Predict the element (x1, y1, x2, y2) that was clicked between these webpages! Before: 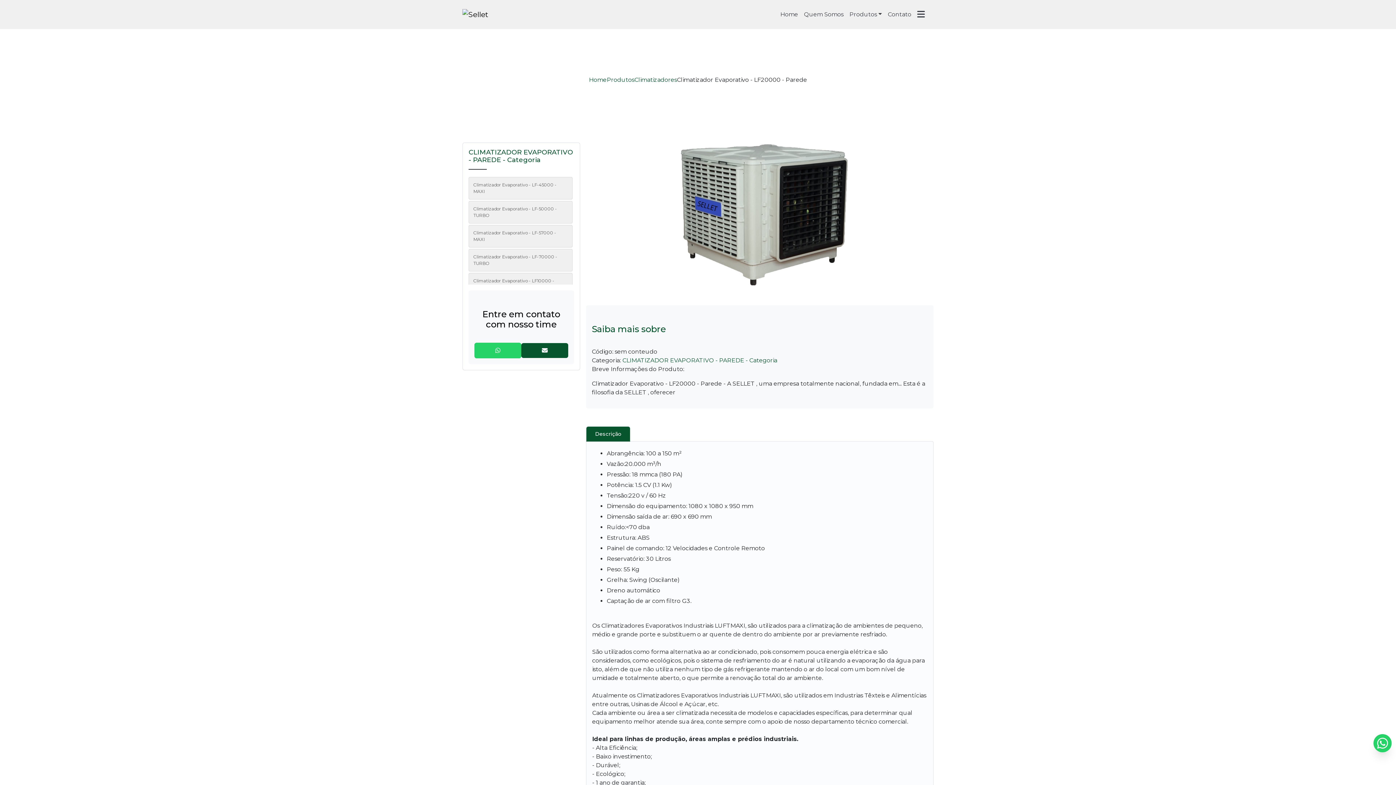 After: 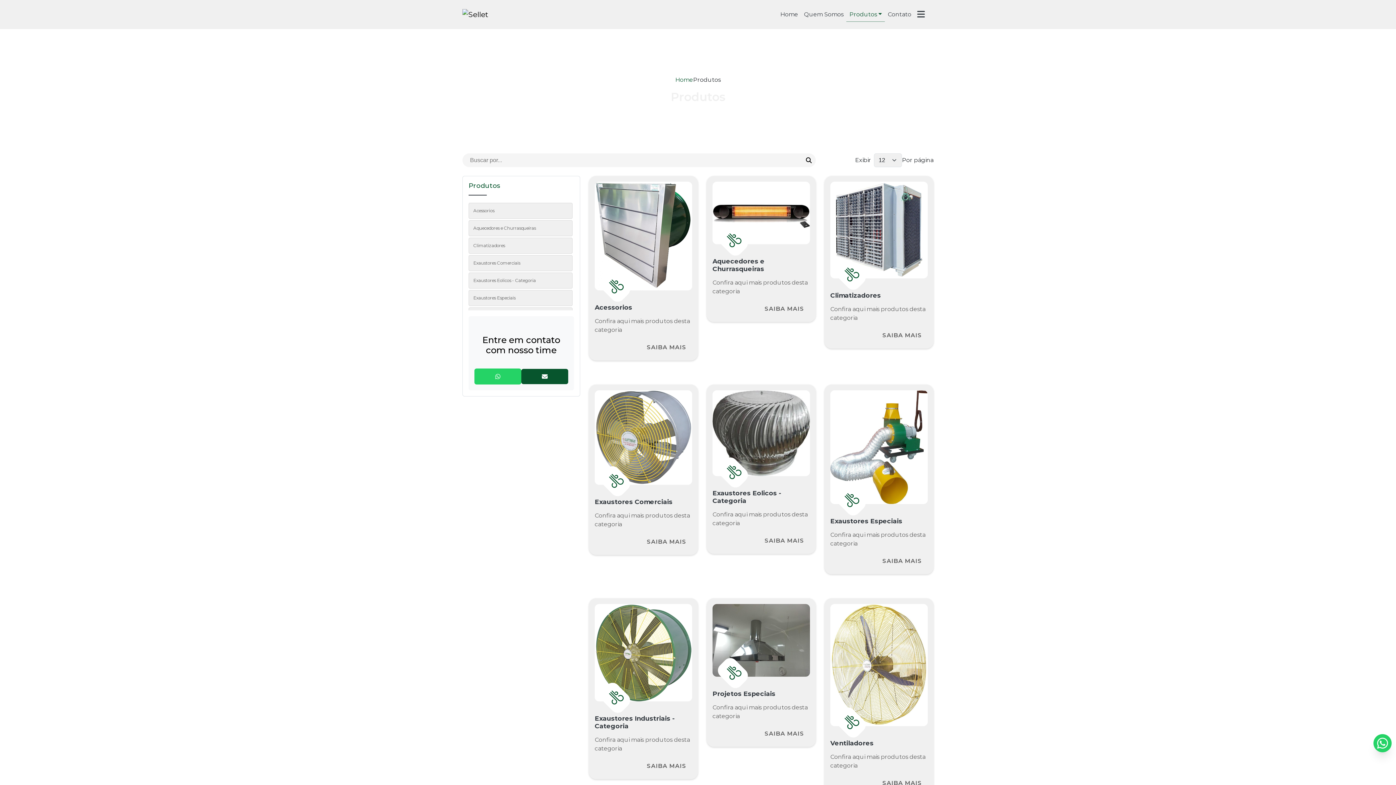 Action: bbox: (606, 75, 634, 84) label: Produtos